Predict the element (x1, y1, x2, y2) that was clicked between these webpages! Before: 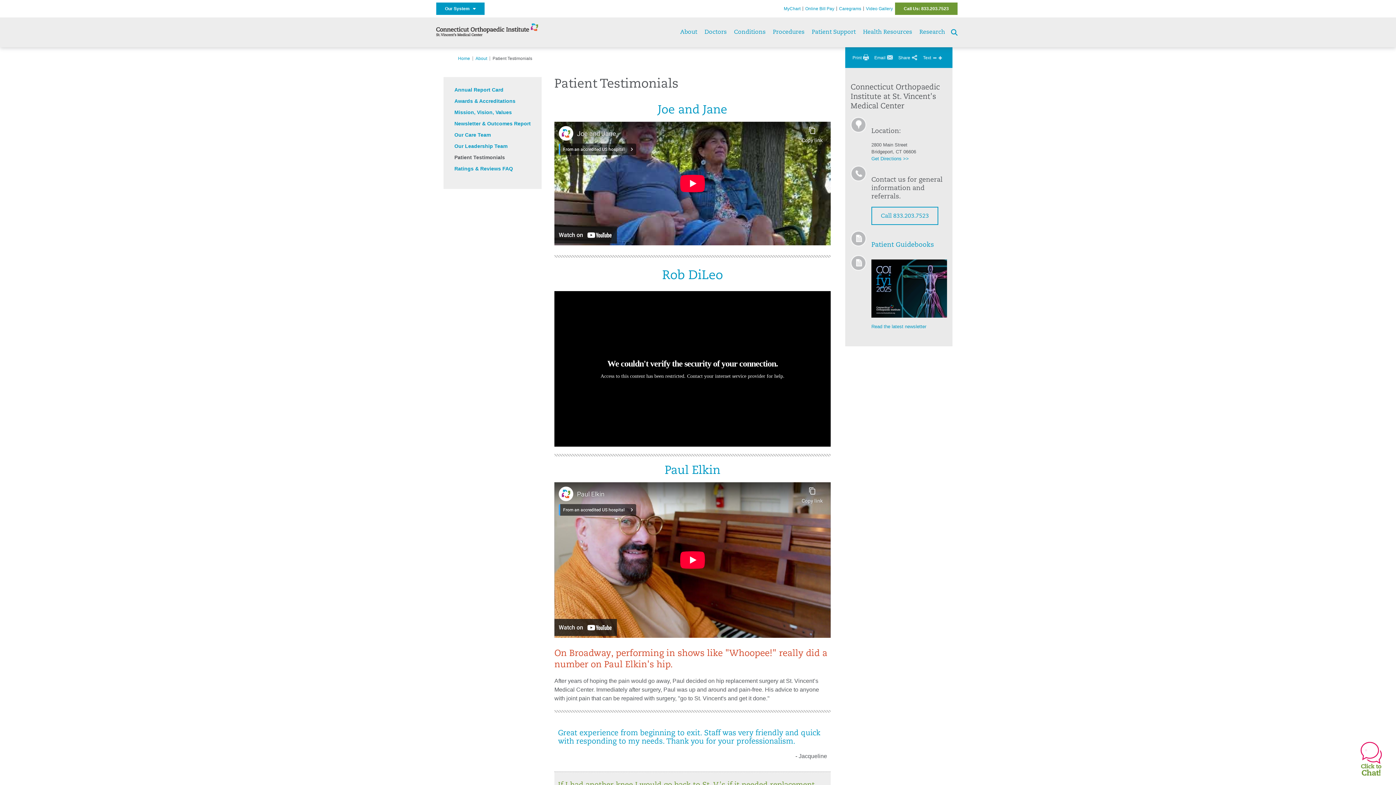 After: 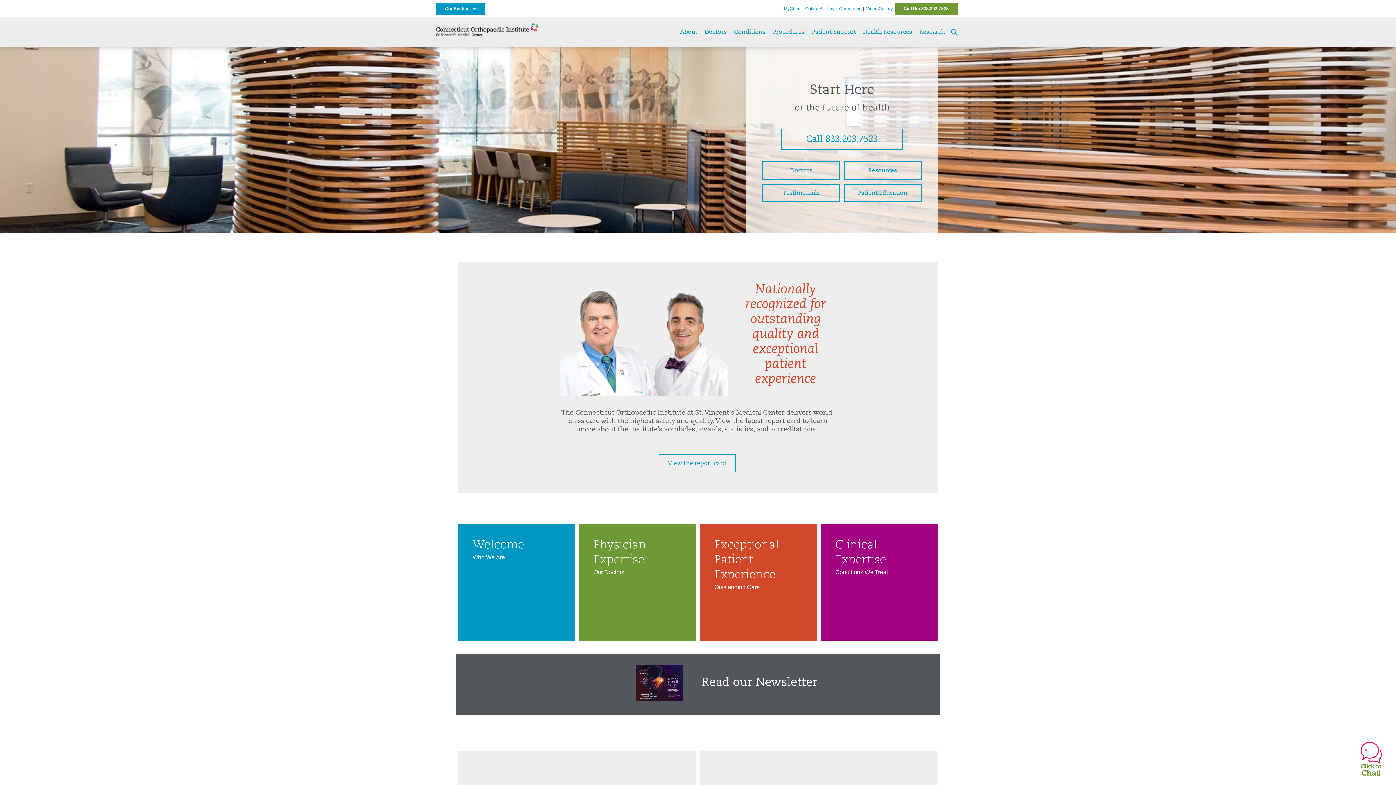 Action: bbox: (436, 23, 567, 36)